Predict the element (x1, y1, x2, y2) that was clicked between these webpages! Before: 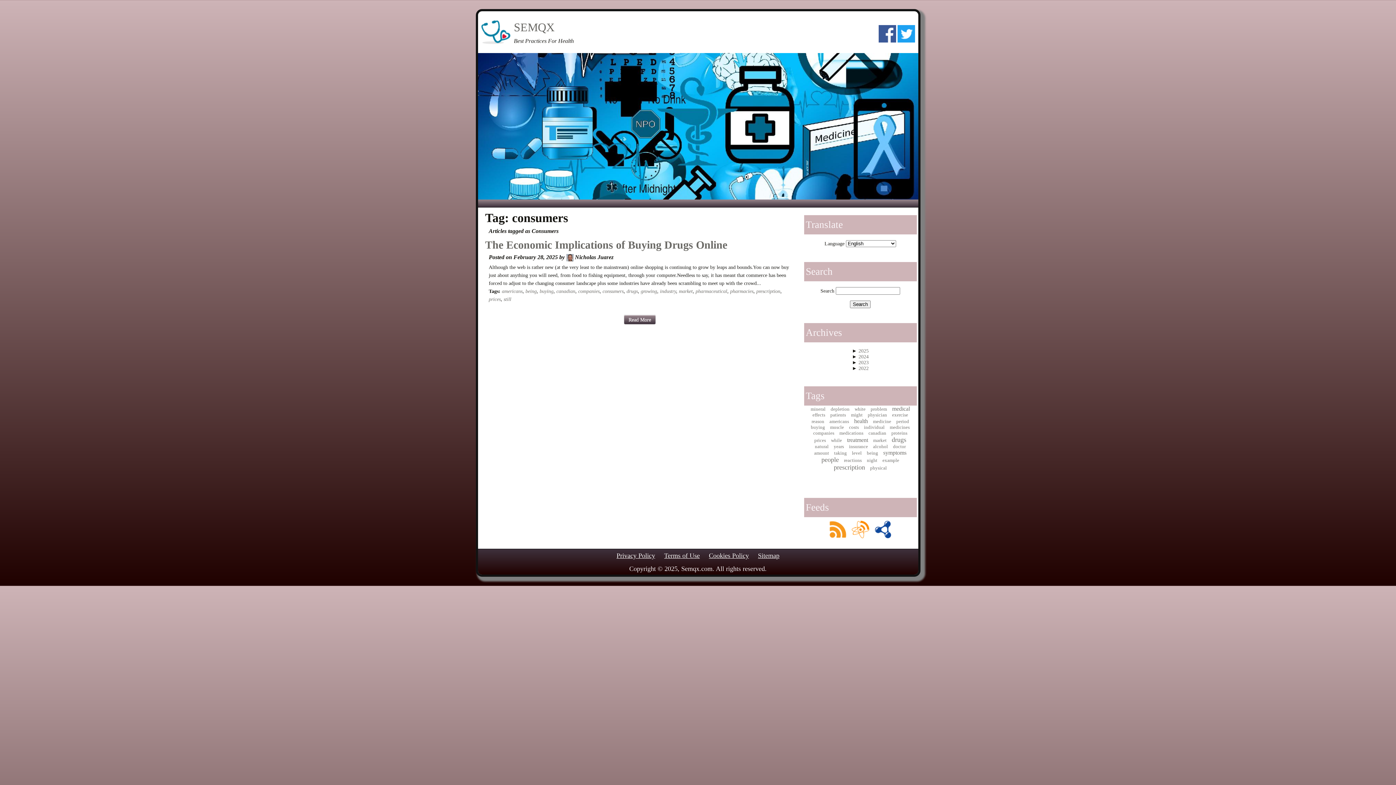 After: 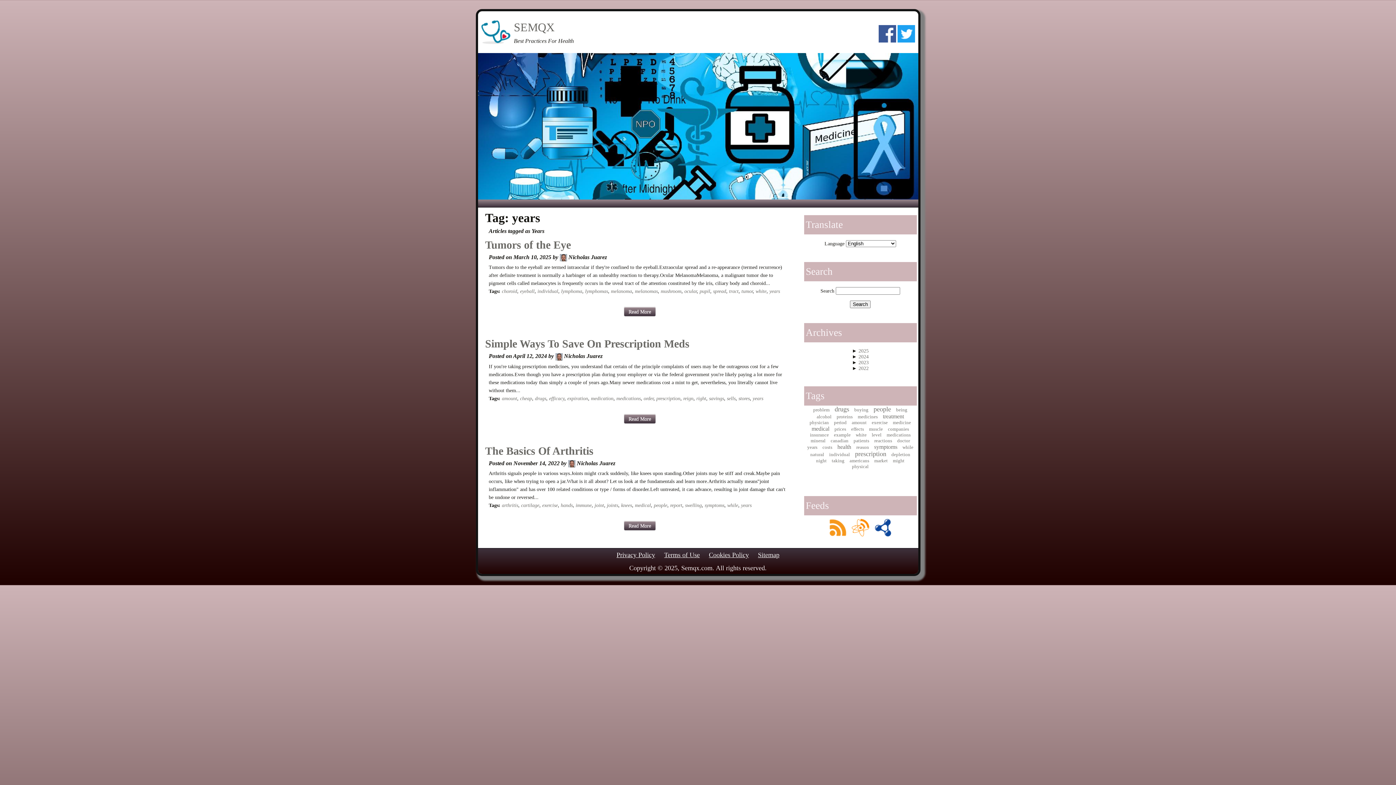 Action: bbox: (834, 444, 844, 449) label: years